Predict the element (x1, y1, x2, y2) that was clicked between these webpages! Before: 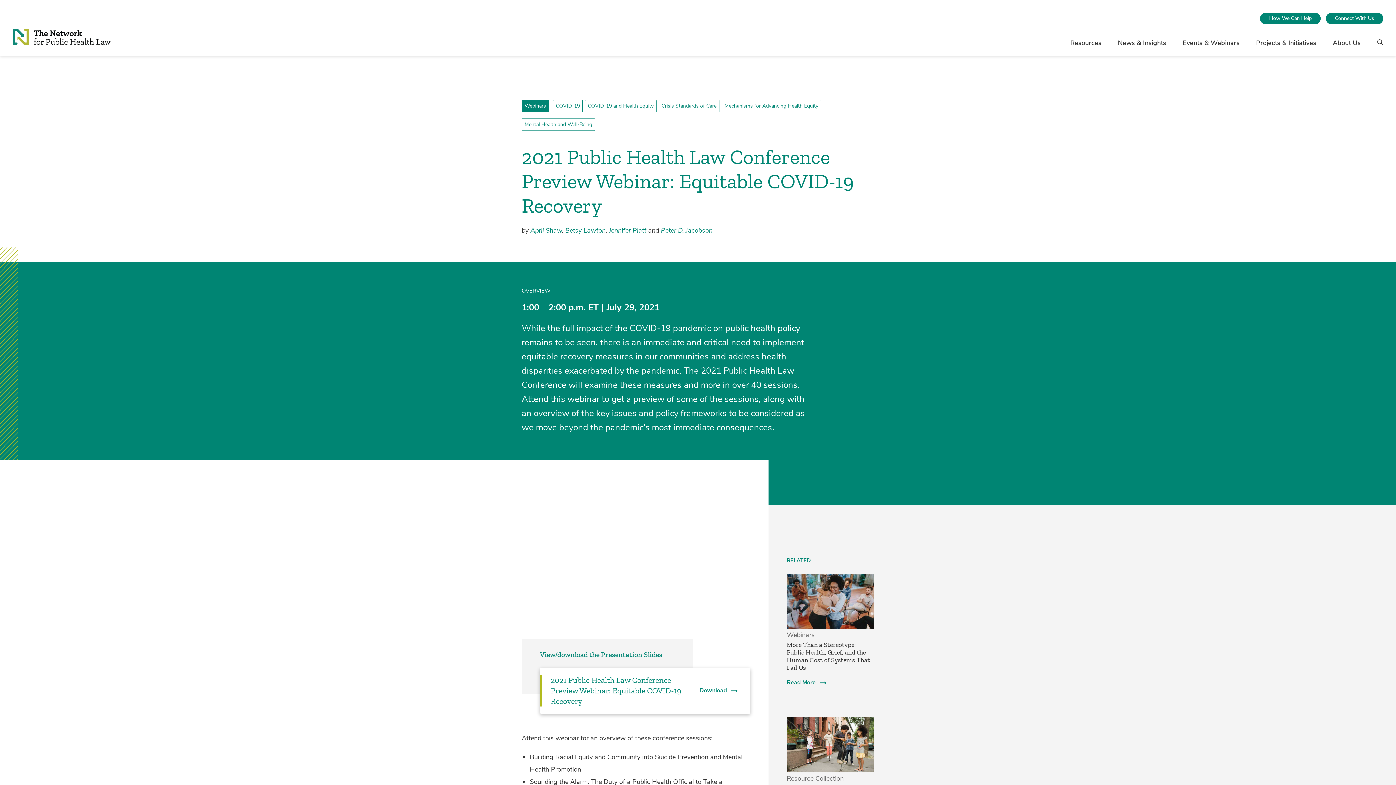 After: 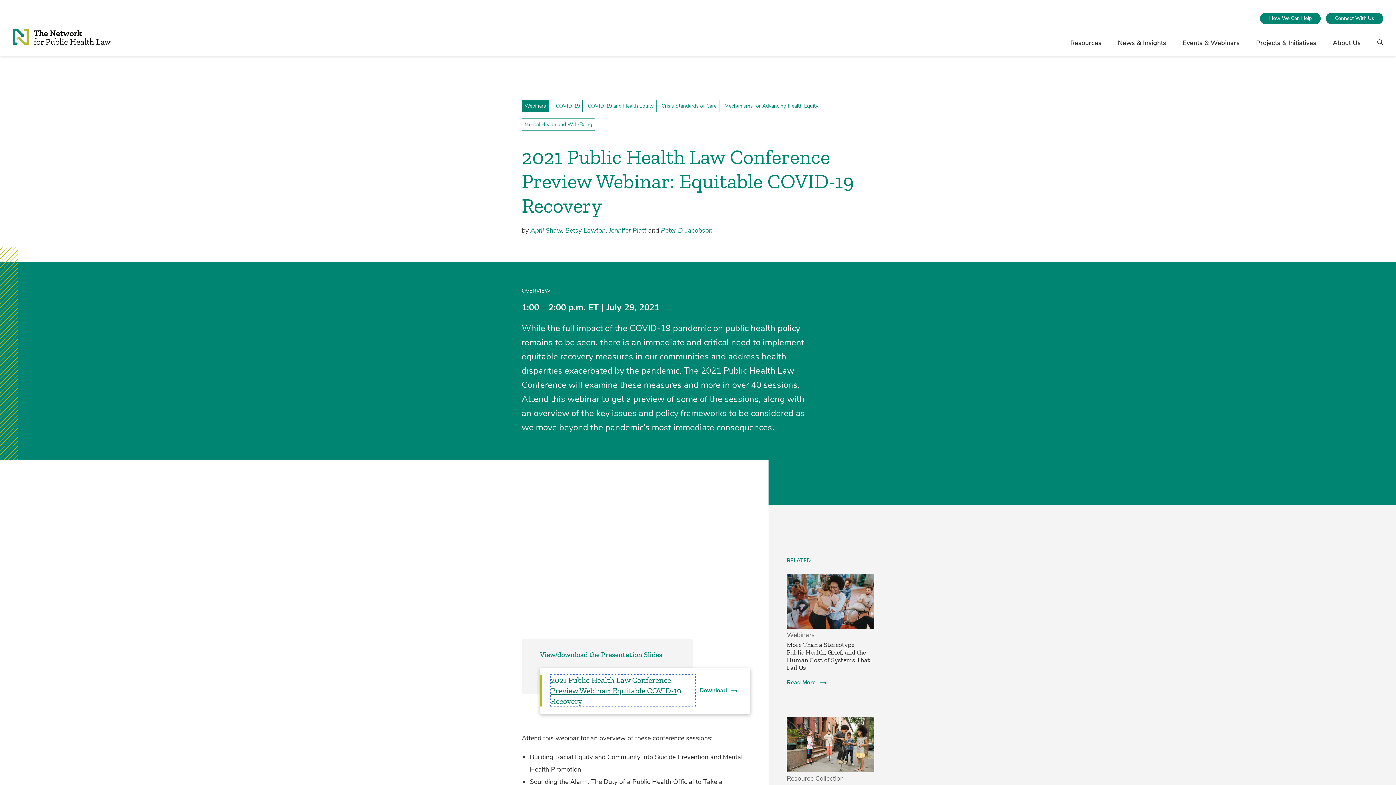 Action: bbox: (550, 675, 695, 706) label: 2021 Public Health Law Conference Preview Webinar: Equitable COVID-19 Recovery